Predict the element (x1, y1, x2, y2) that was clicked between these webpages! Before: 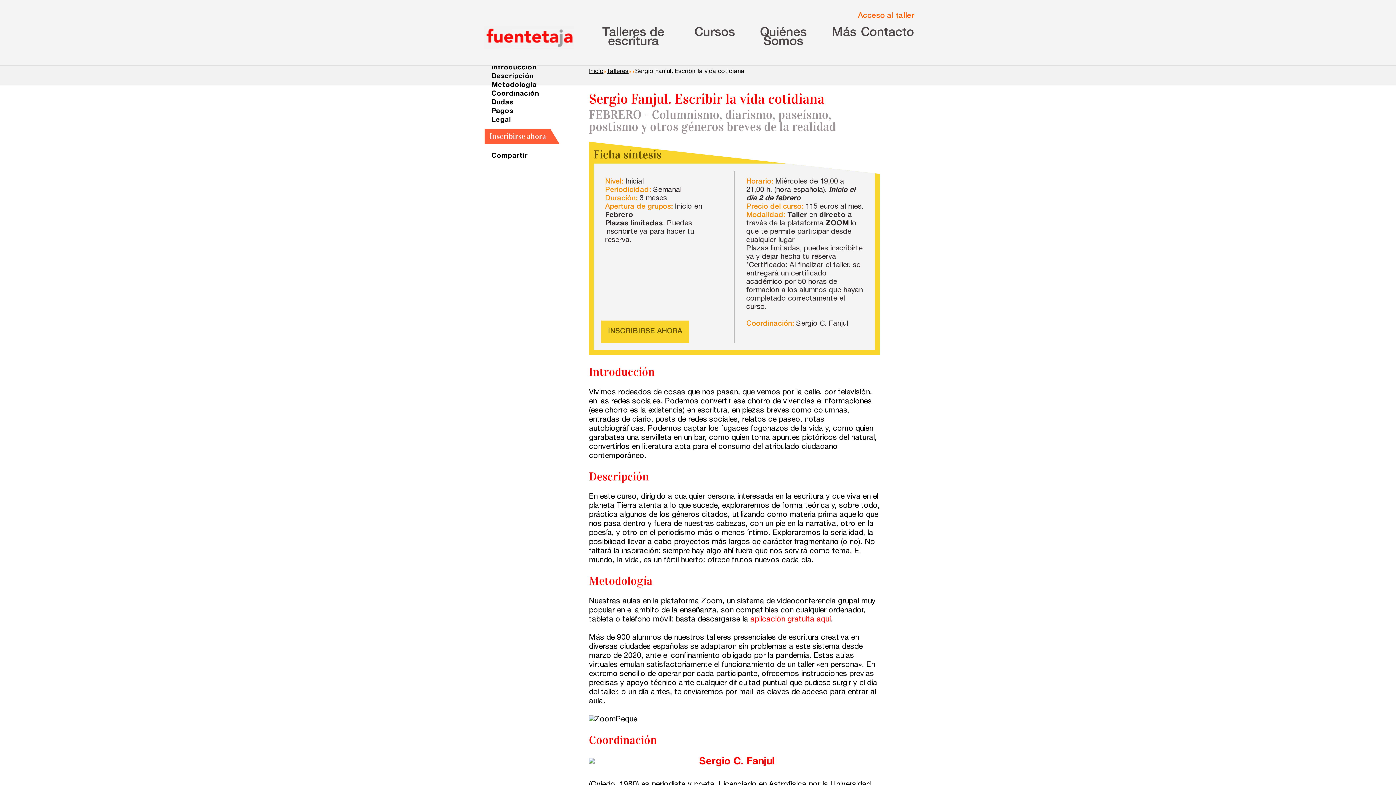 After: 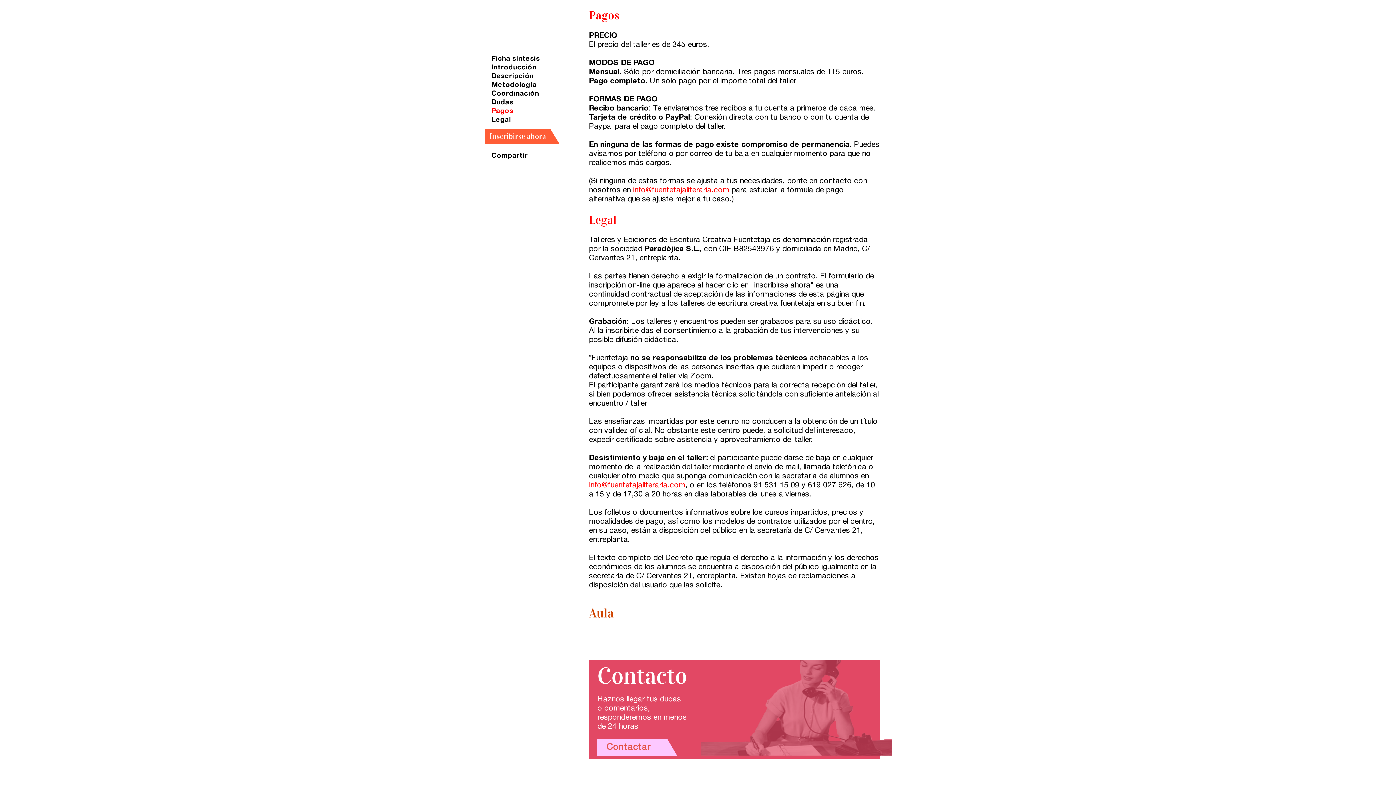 Action: bbox: (484, 108, 513, 114) label: Pagos